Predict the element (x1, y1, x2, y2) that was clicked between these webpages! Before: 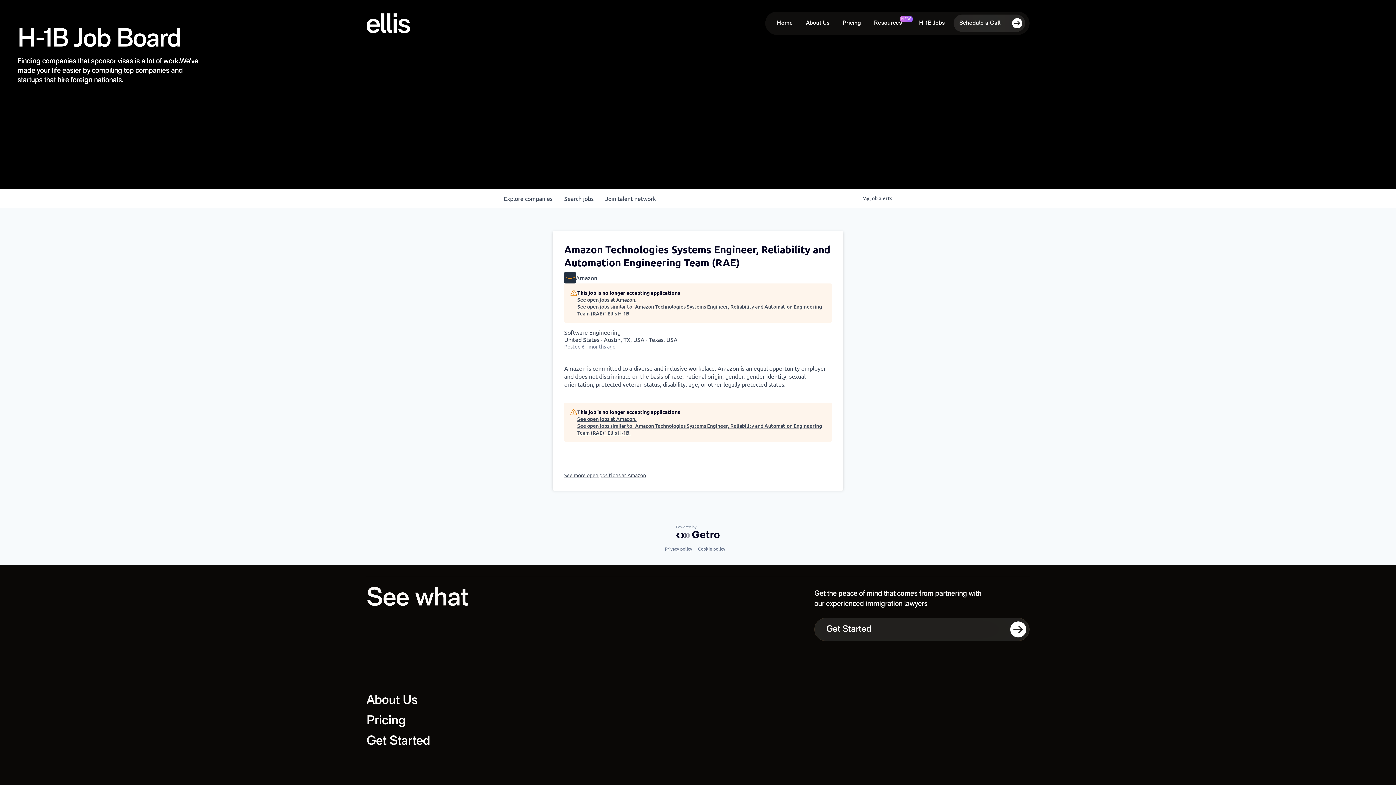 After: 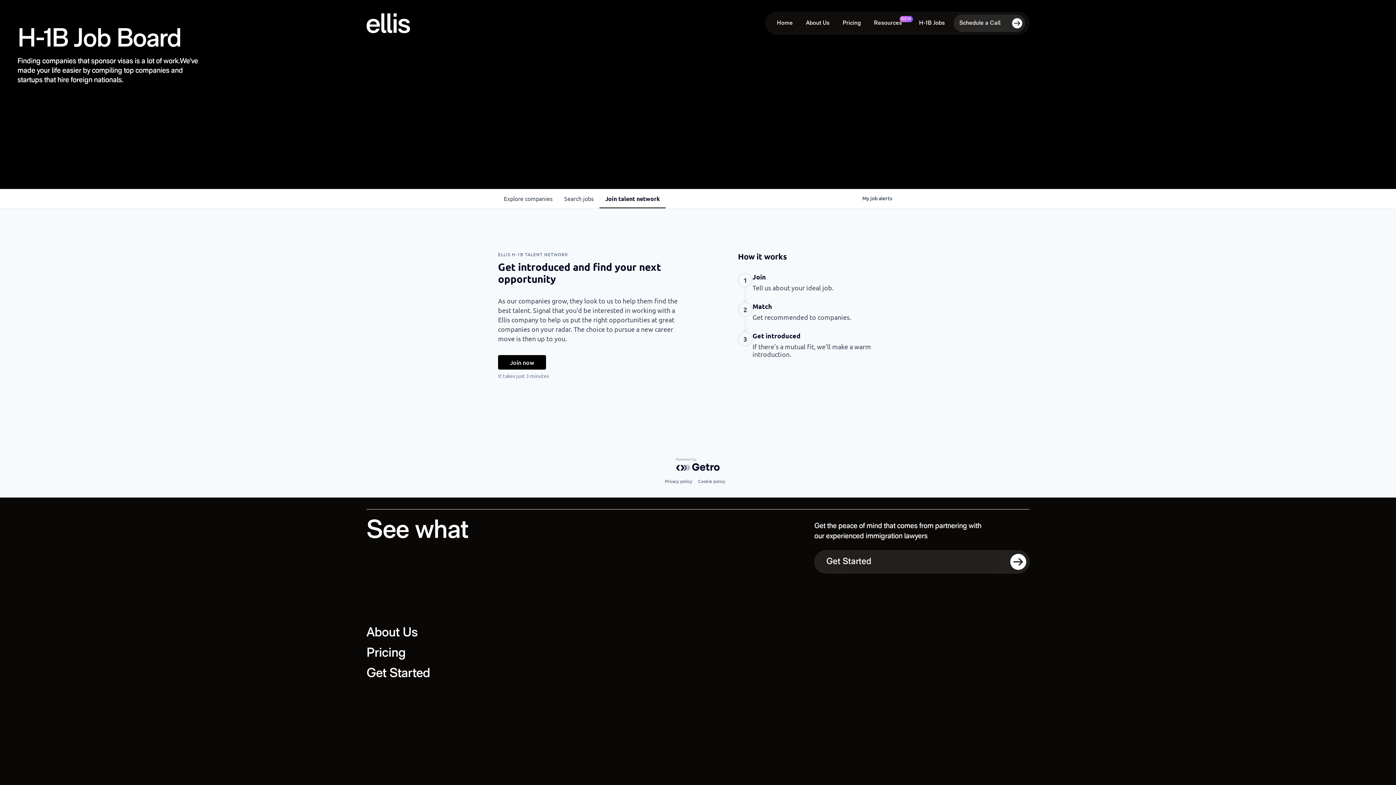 Action: label: Join talent network bbox: (599, 189, 661, 208)